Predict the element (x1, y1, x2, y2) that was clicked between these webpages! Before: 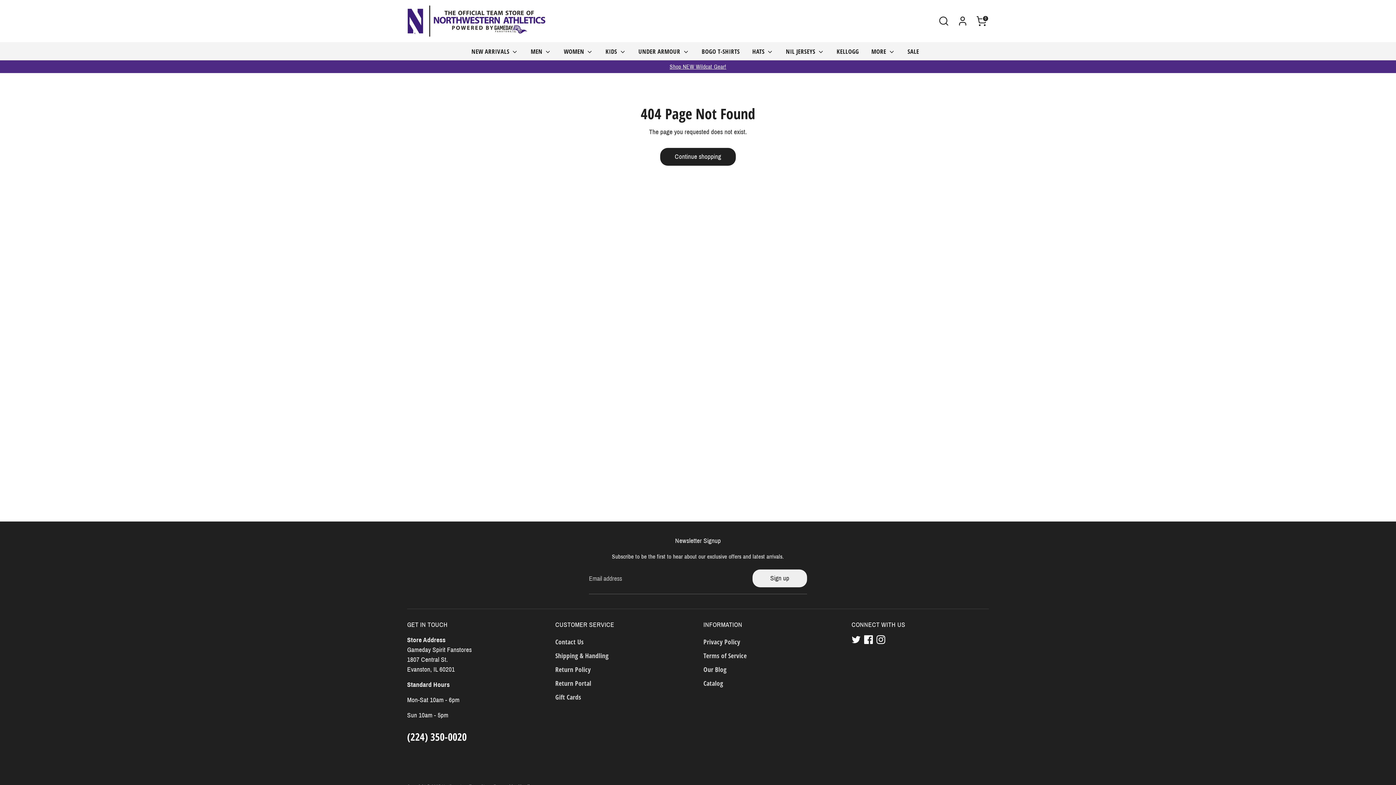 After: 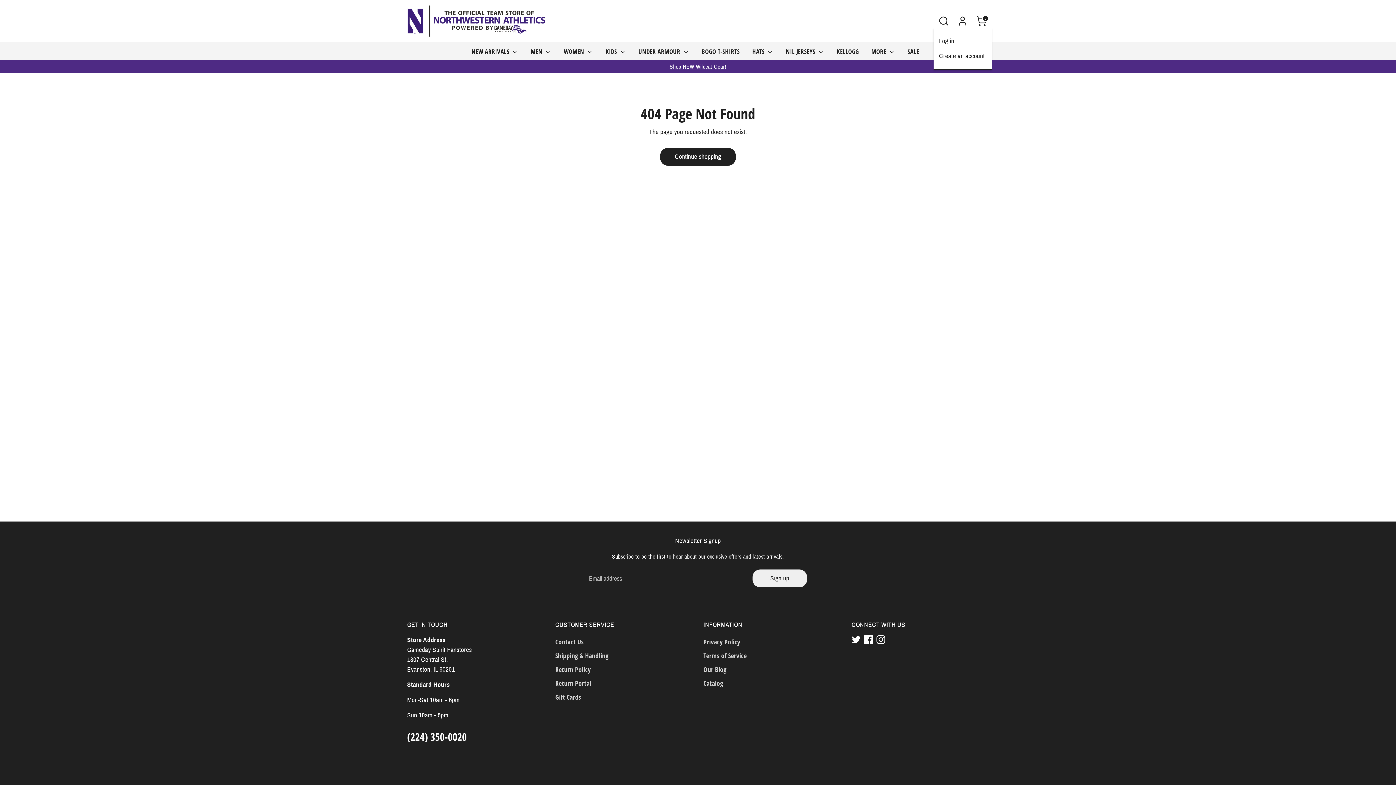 Action: bbox: (955, 13, 970, 28) label: Account